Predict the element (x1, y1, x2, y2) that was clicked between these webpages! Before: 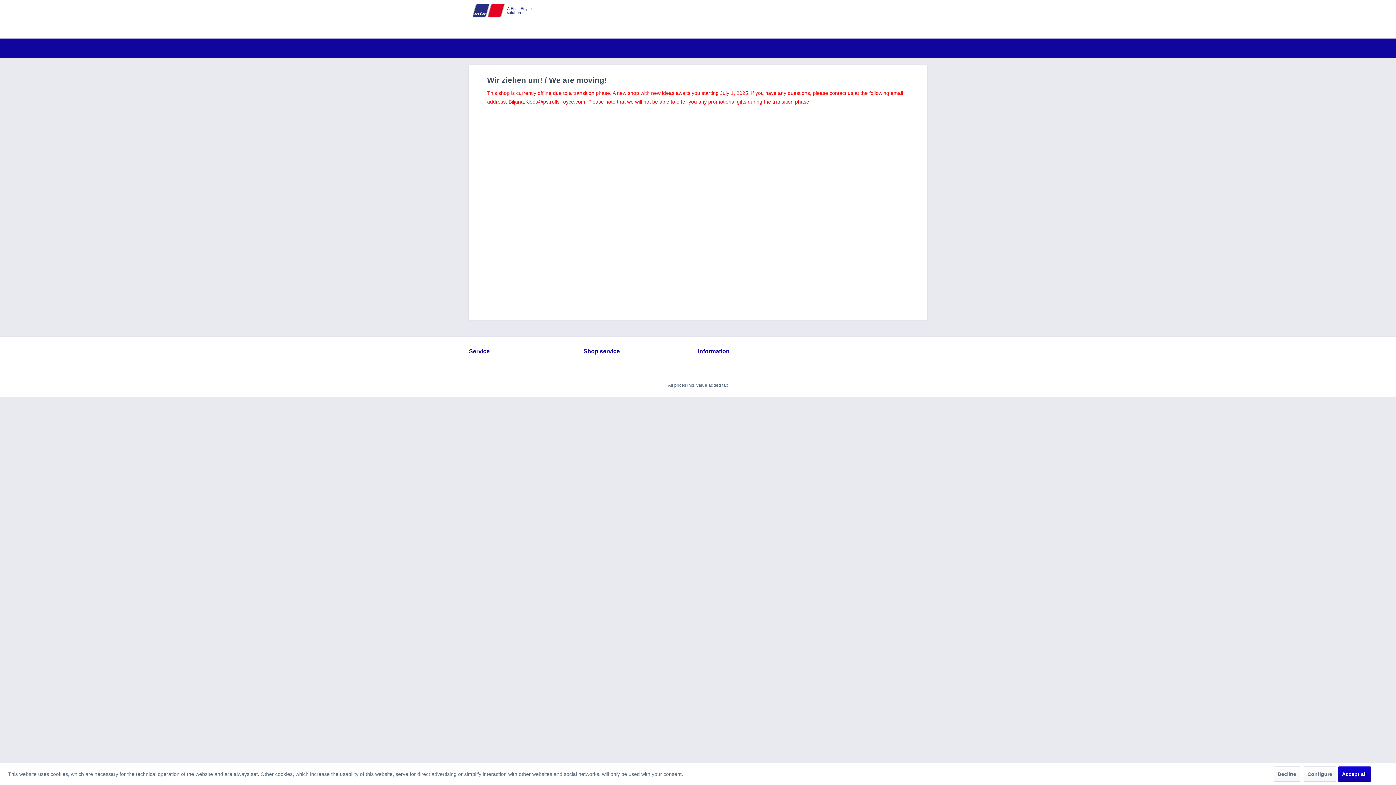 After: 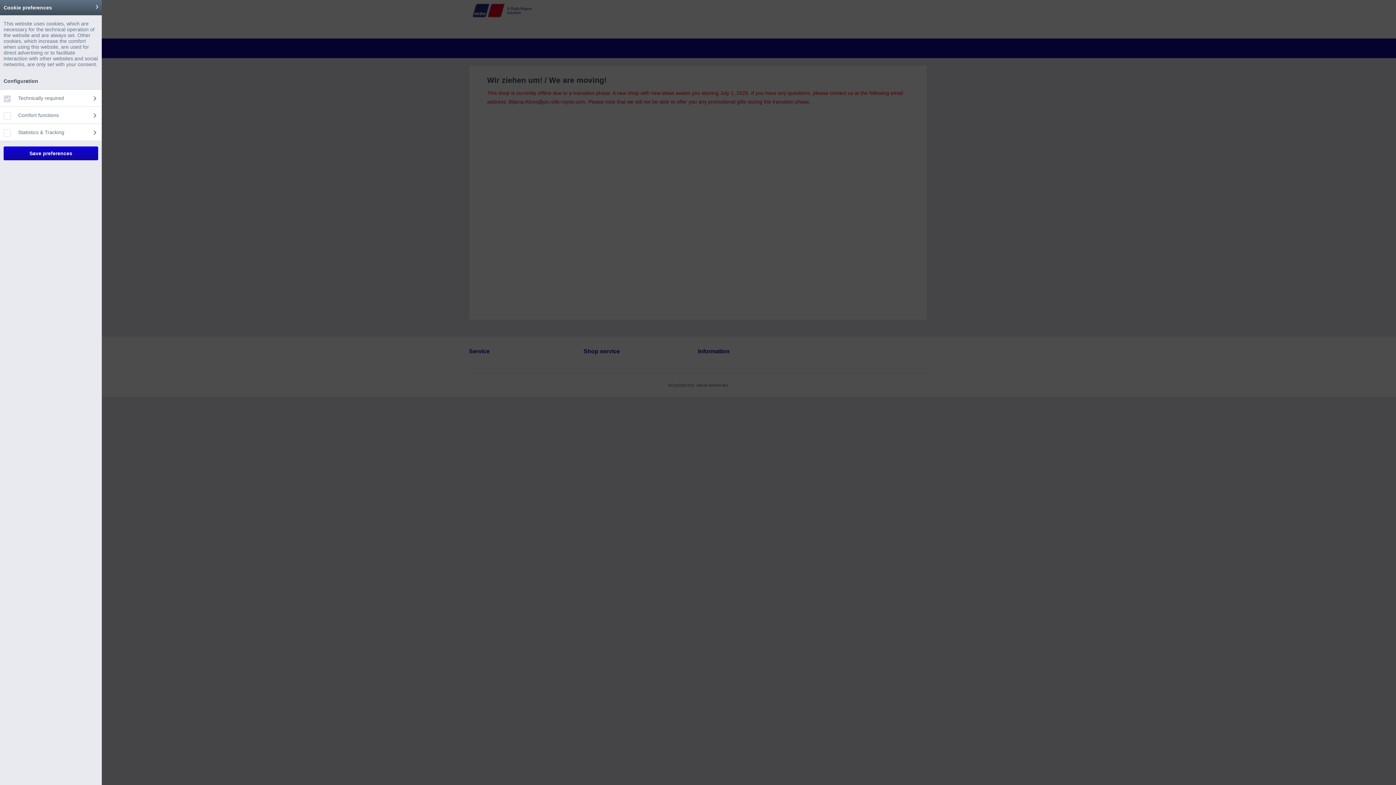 Action: bbox: (1303, 766, 1336, 782) label: Configure